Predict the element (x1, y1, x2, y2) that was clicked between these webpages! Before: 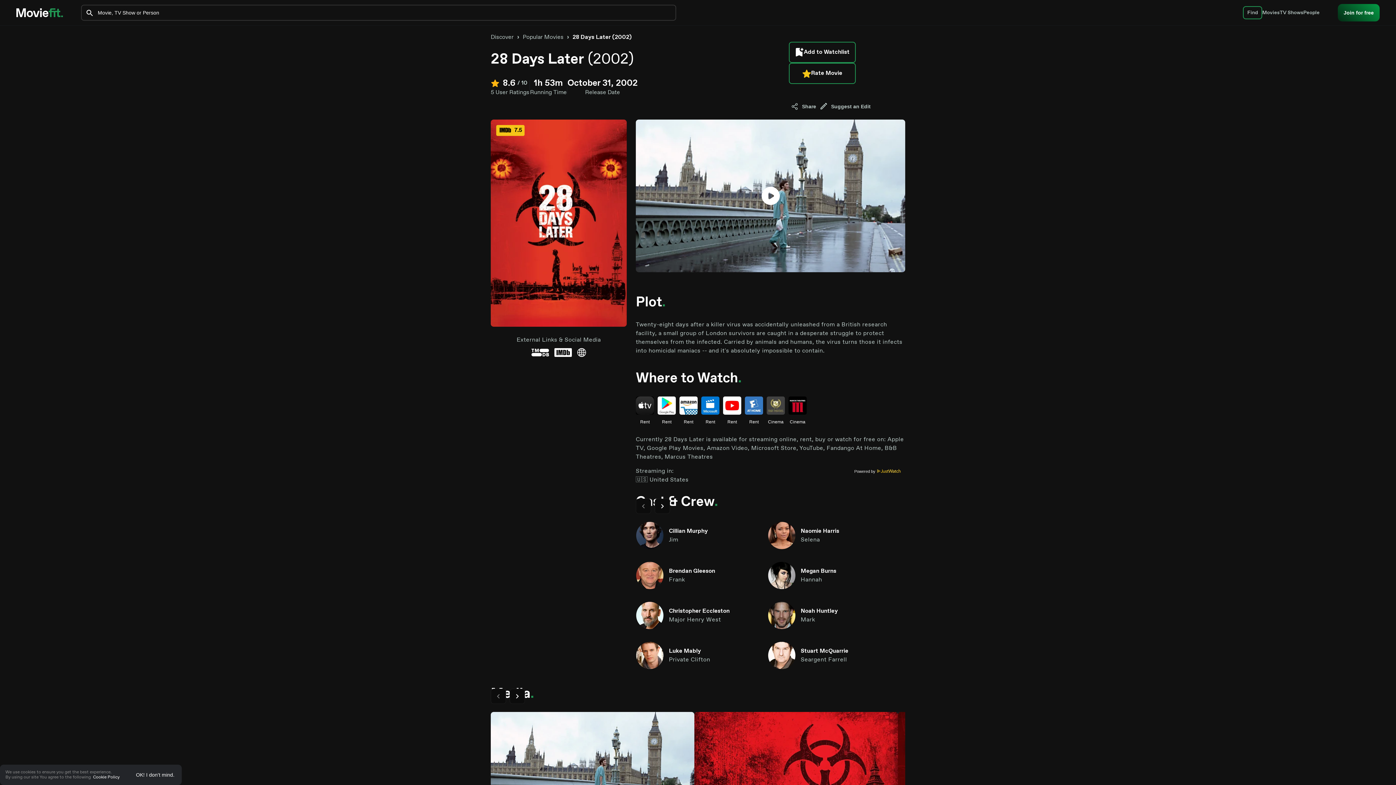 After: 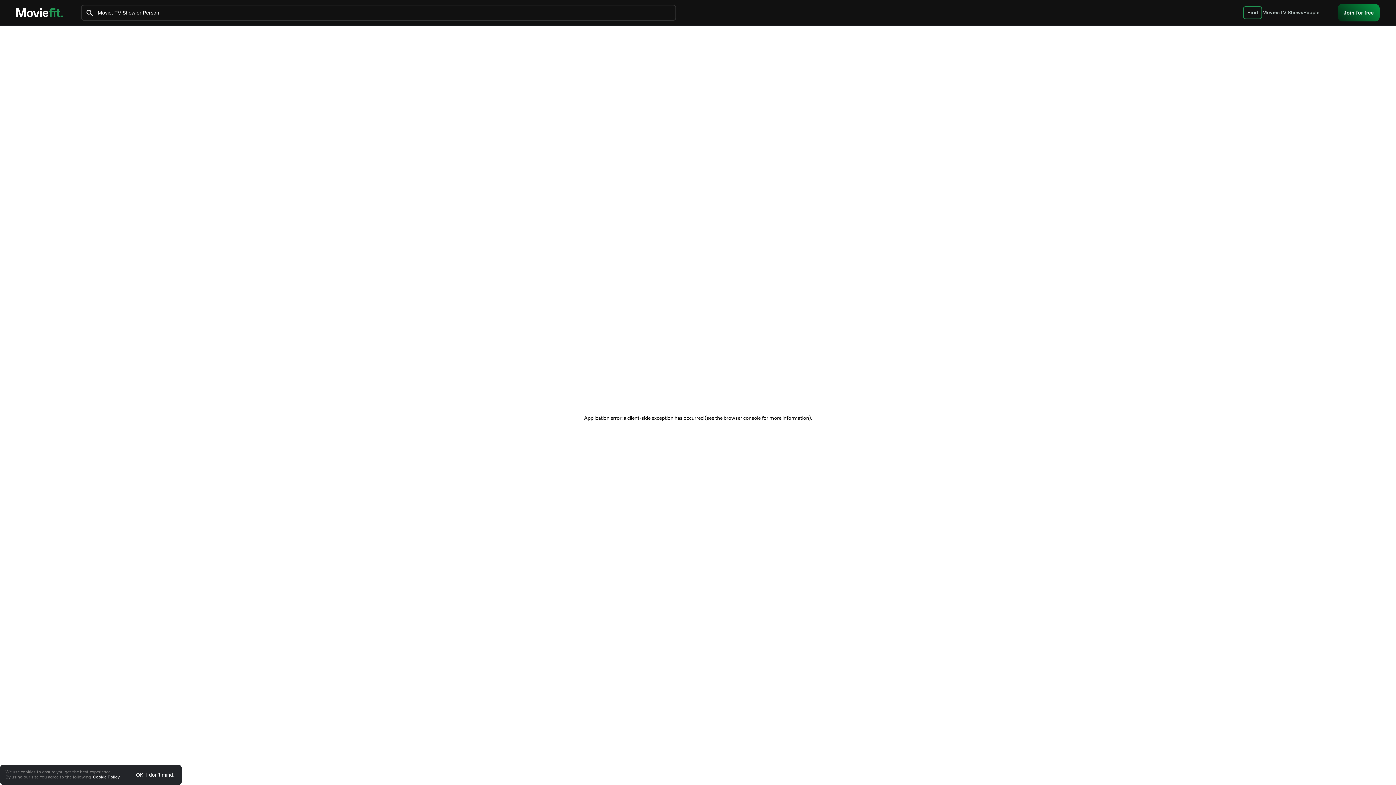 Action: bbox: (789, 62, 856, 84) label: Rate Movie